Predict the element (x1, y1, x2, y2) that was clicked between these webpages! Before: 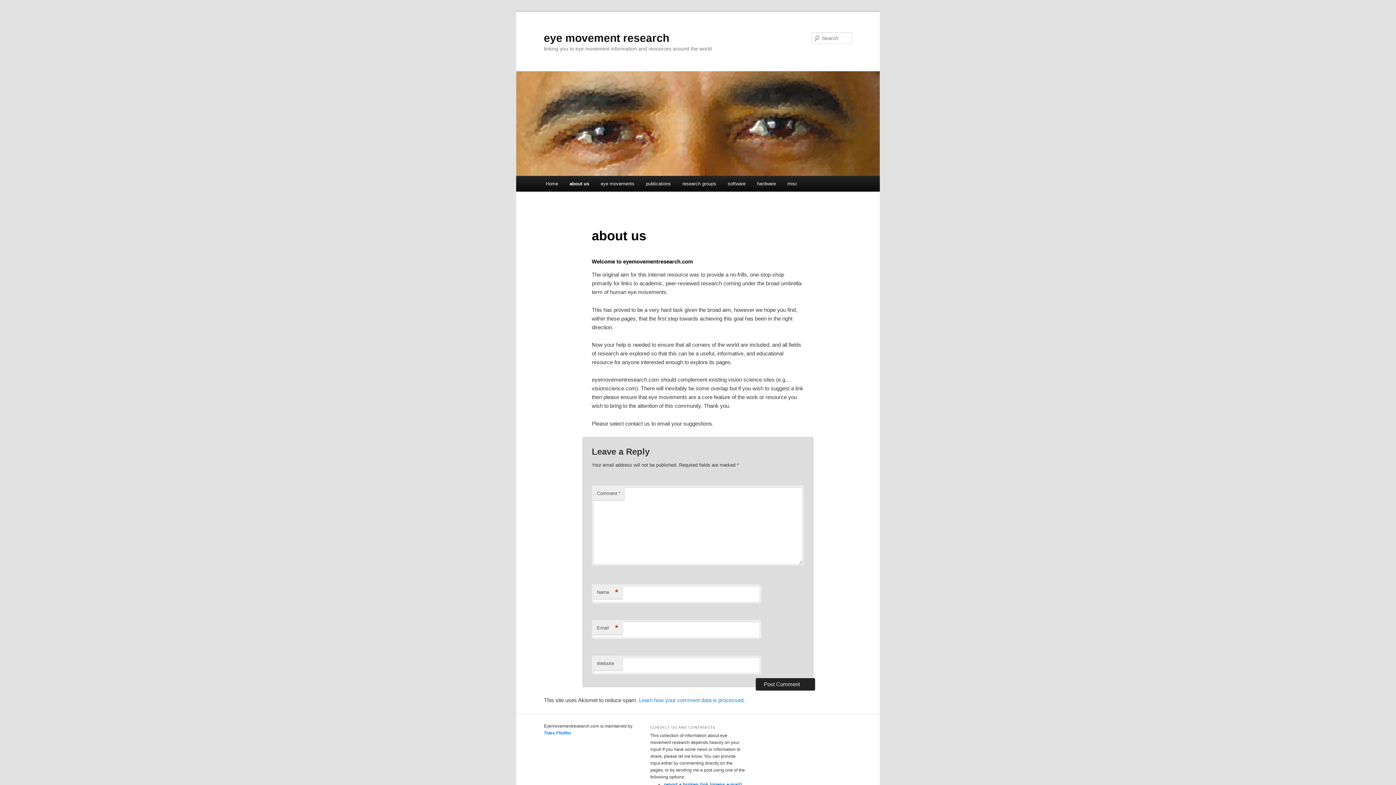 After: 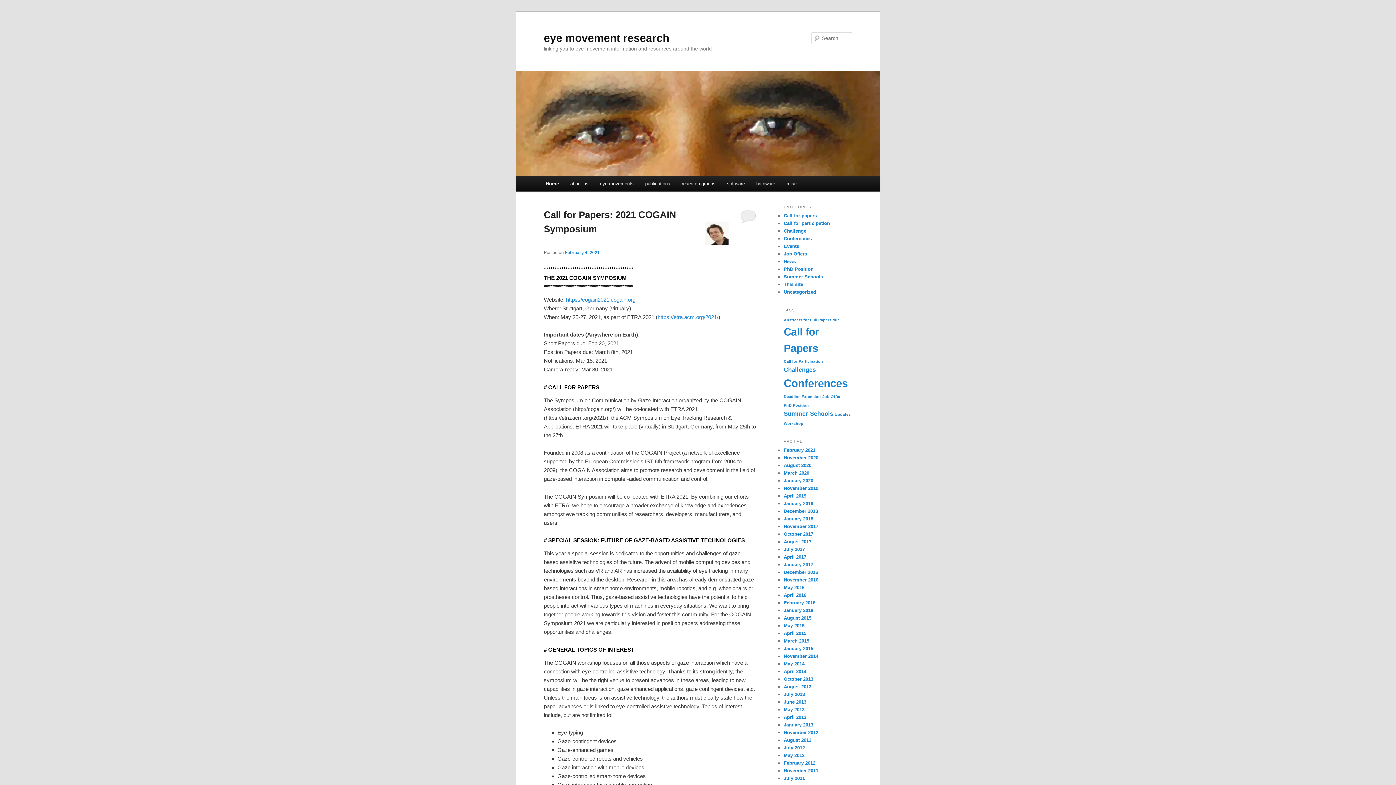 Action: bbox: (540, 176, 563, 191) label: Home